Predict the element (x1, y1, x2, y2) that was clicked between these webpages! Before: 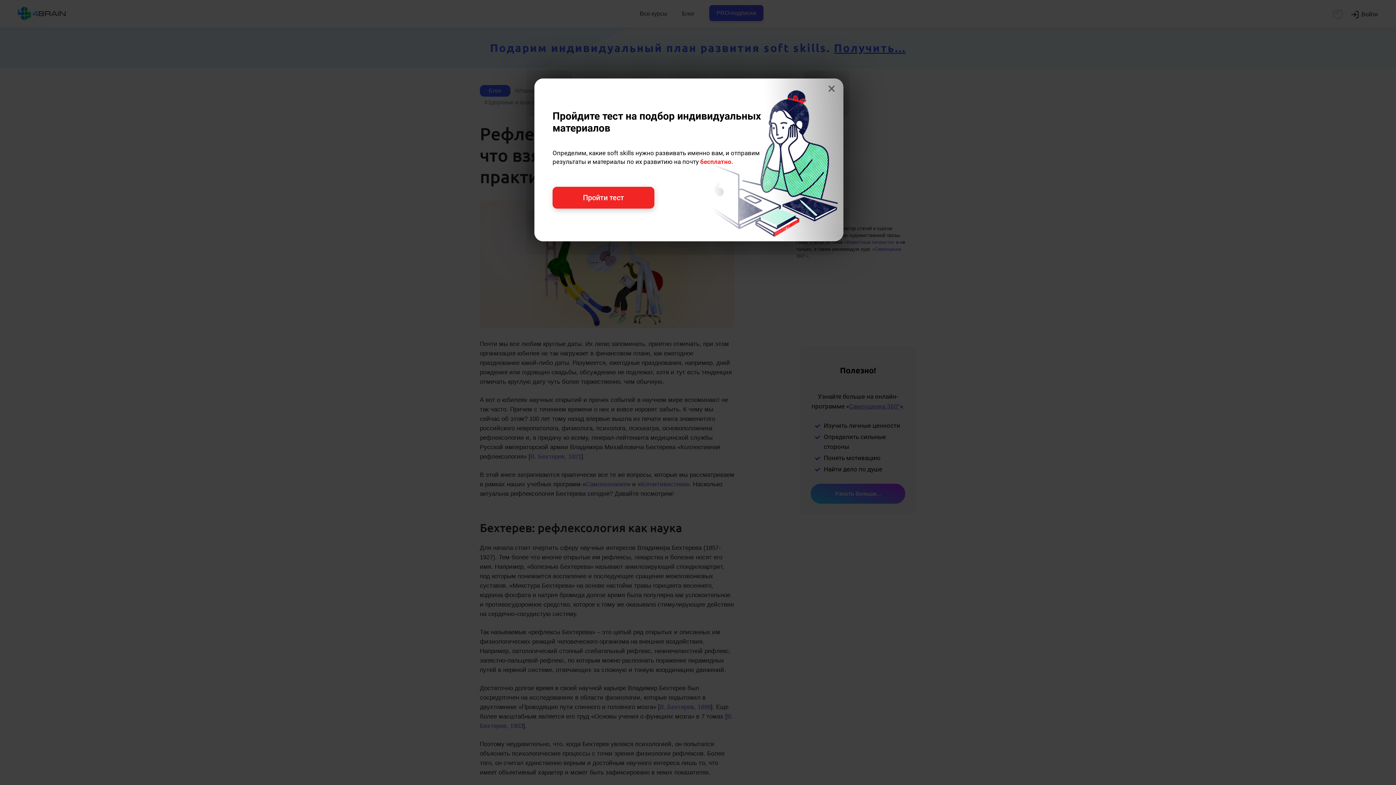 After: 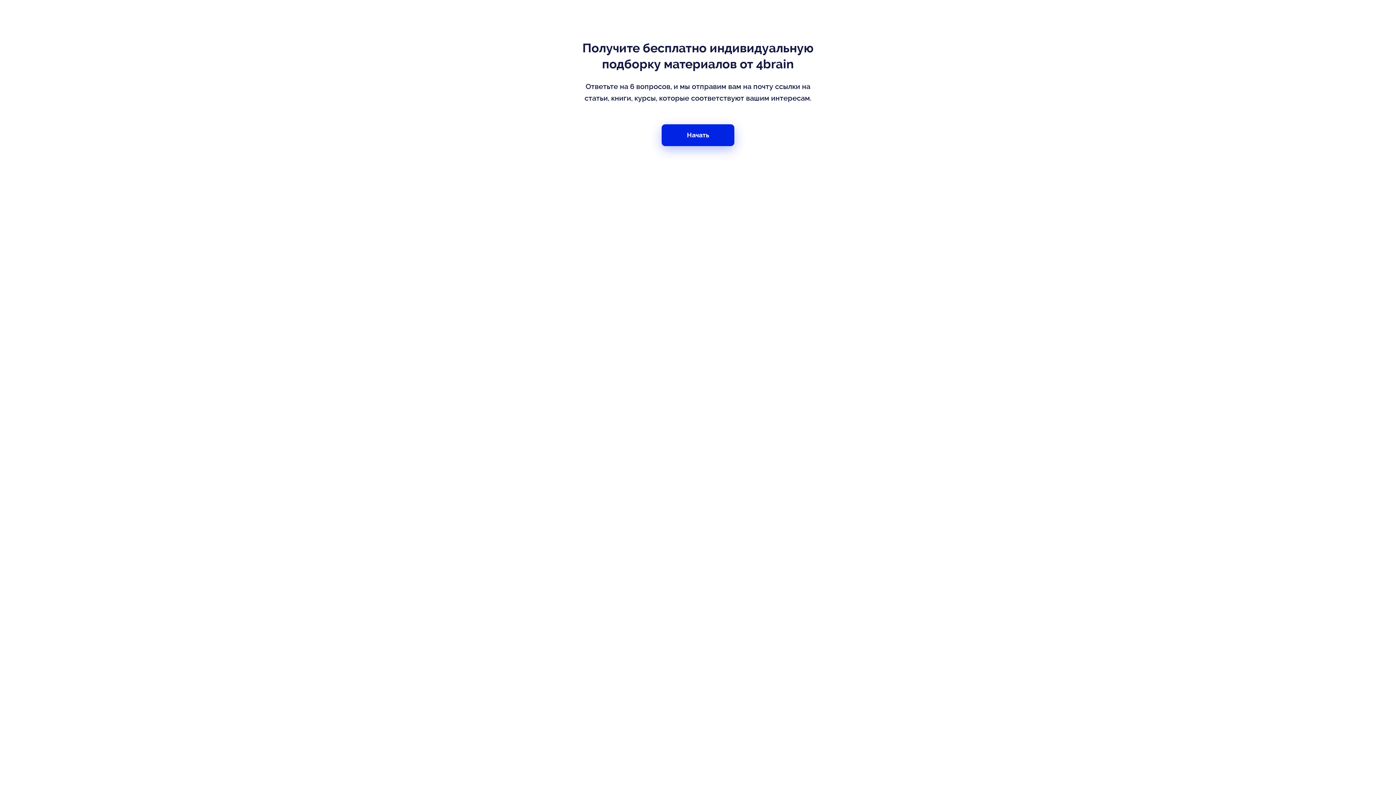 Action: bbox: (552, 186, 654, 208) label: Пройти тест